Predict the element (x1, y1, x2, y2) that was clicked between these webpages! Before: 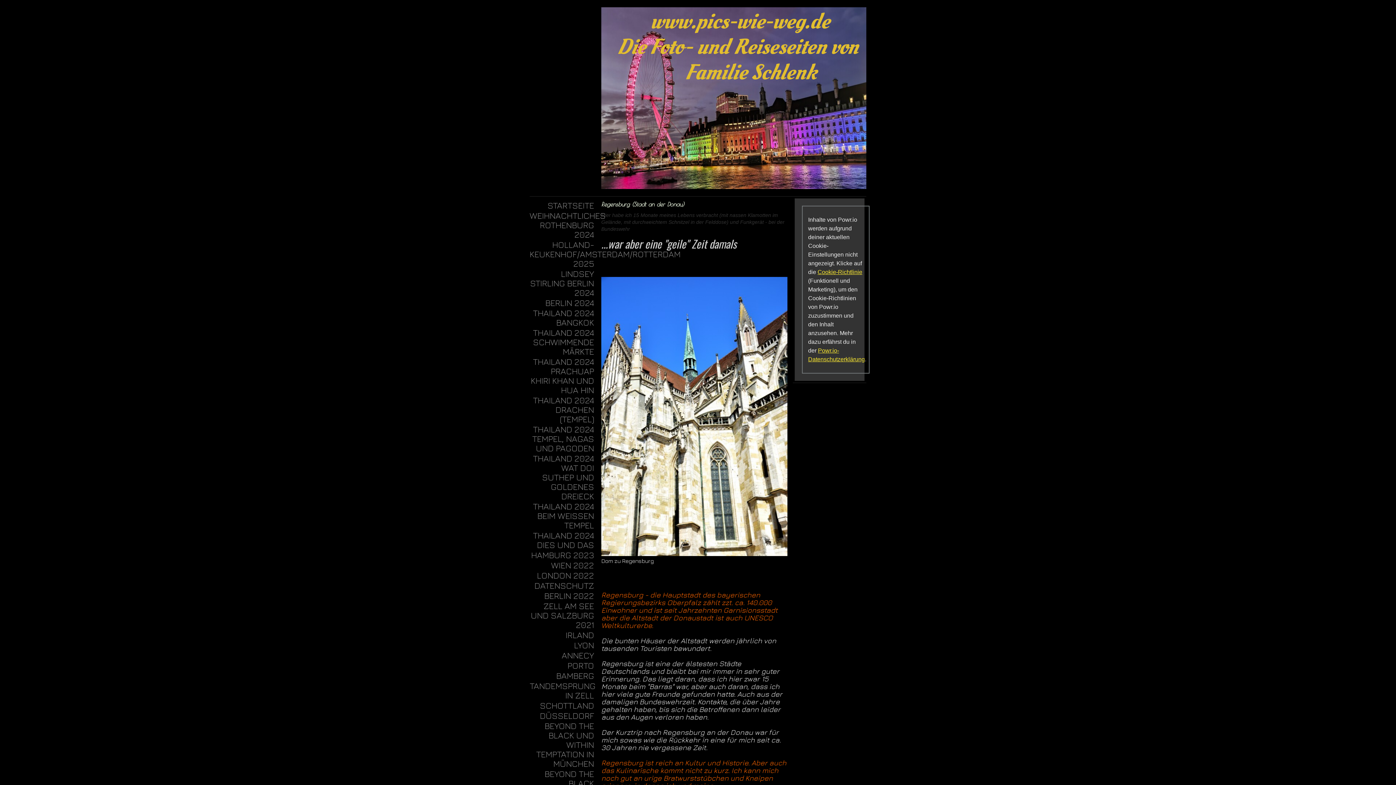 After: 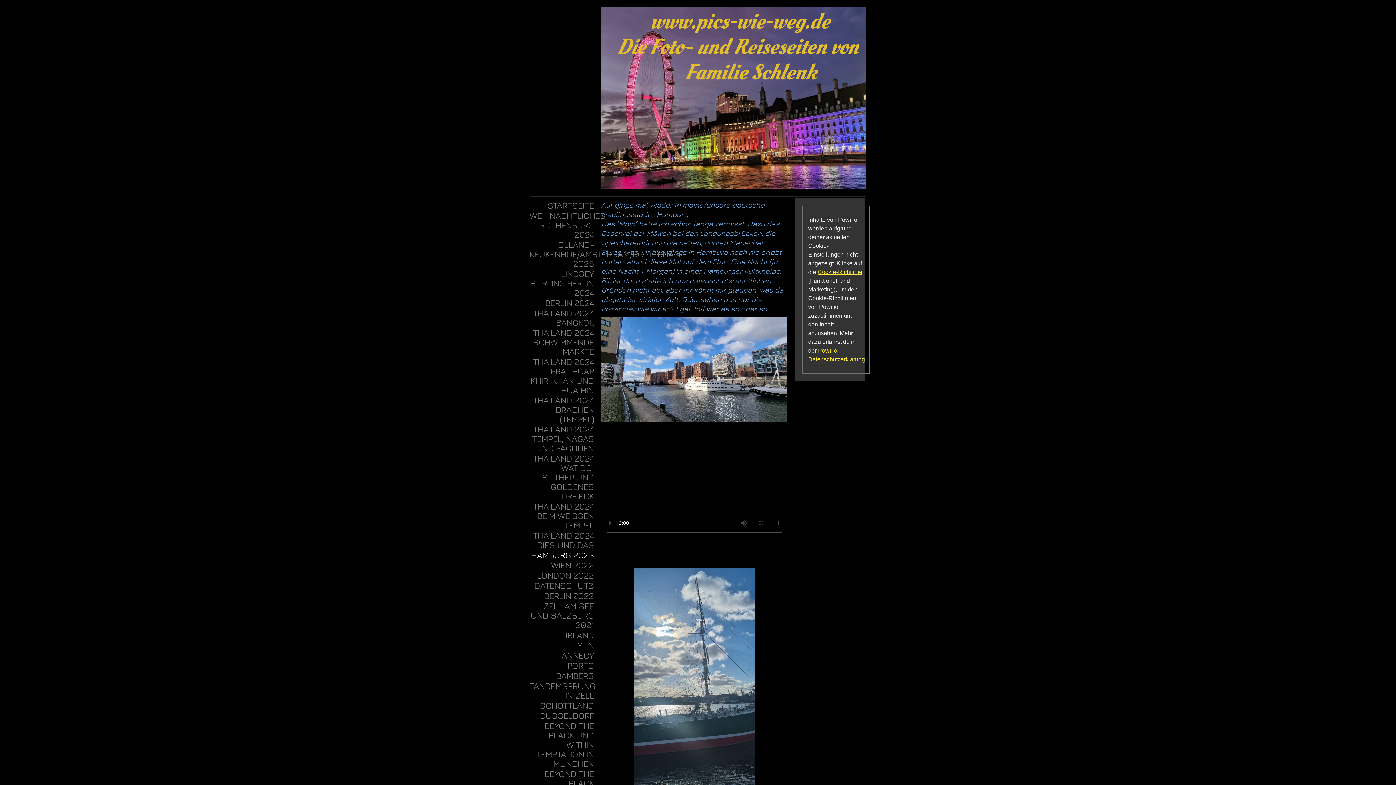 Action: label: HAMBURG 2023 bbox: (529, 550, 594, 560)